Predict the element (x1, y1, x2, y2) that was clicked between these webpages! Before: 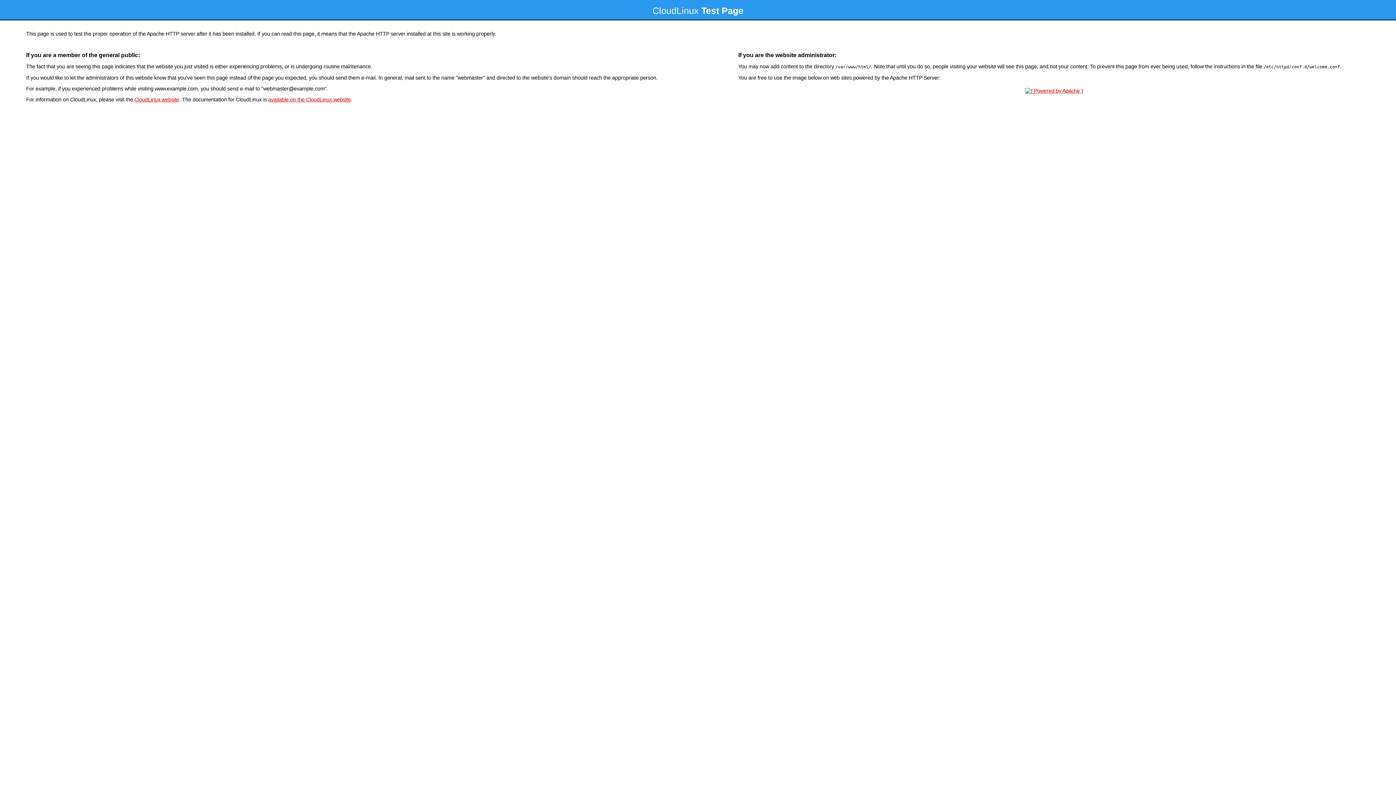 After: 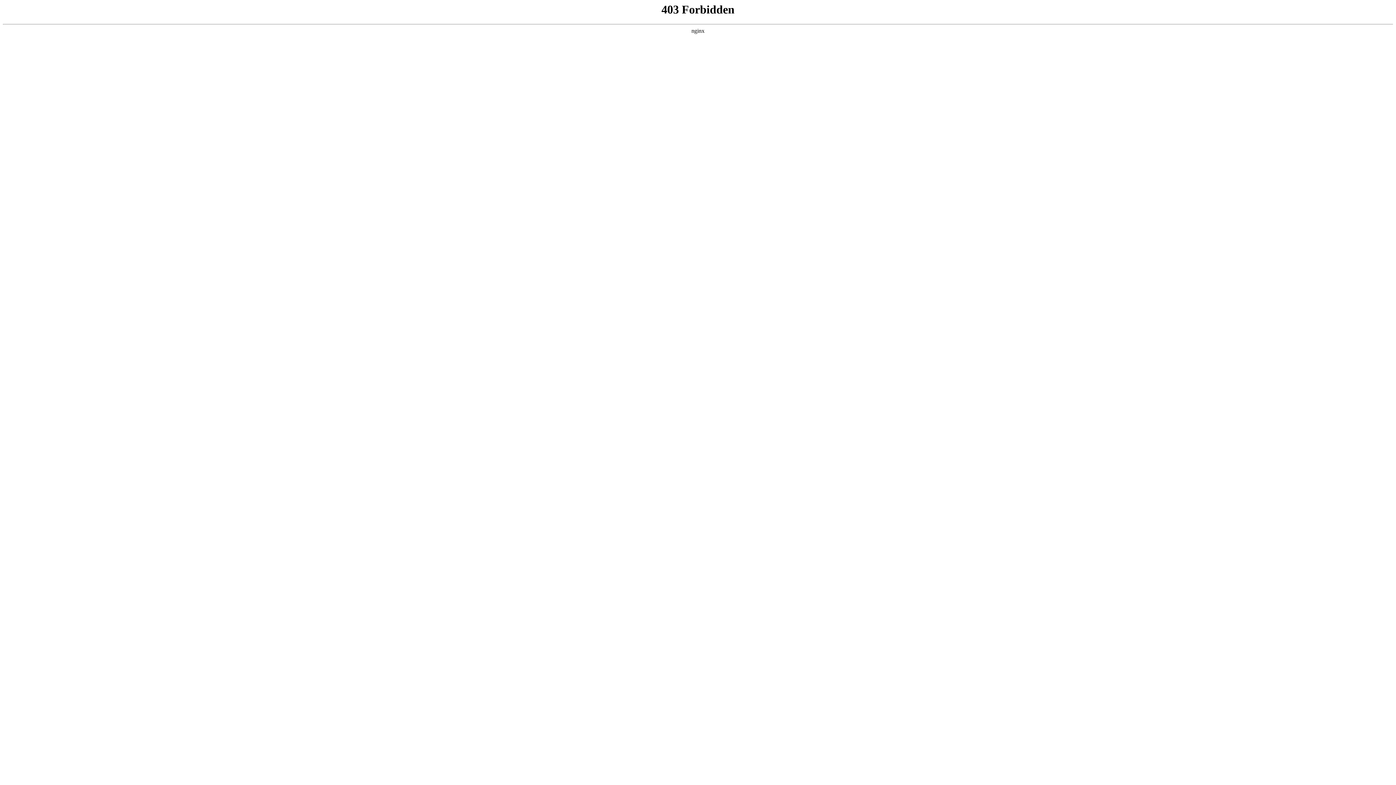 Action: bbox: (134, 96, 179, 102) label: CloudLinux website